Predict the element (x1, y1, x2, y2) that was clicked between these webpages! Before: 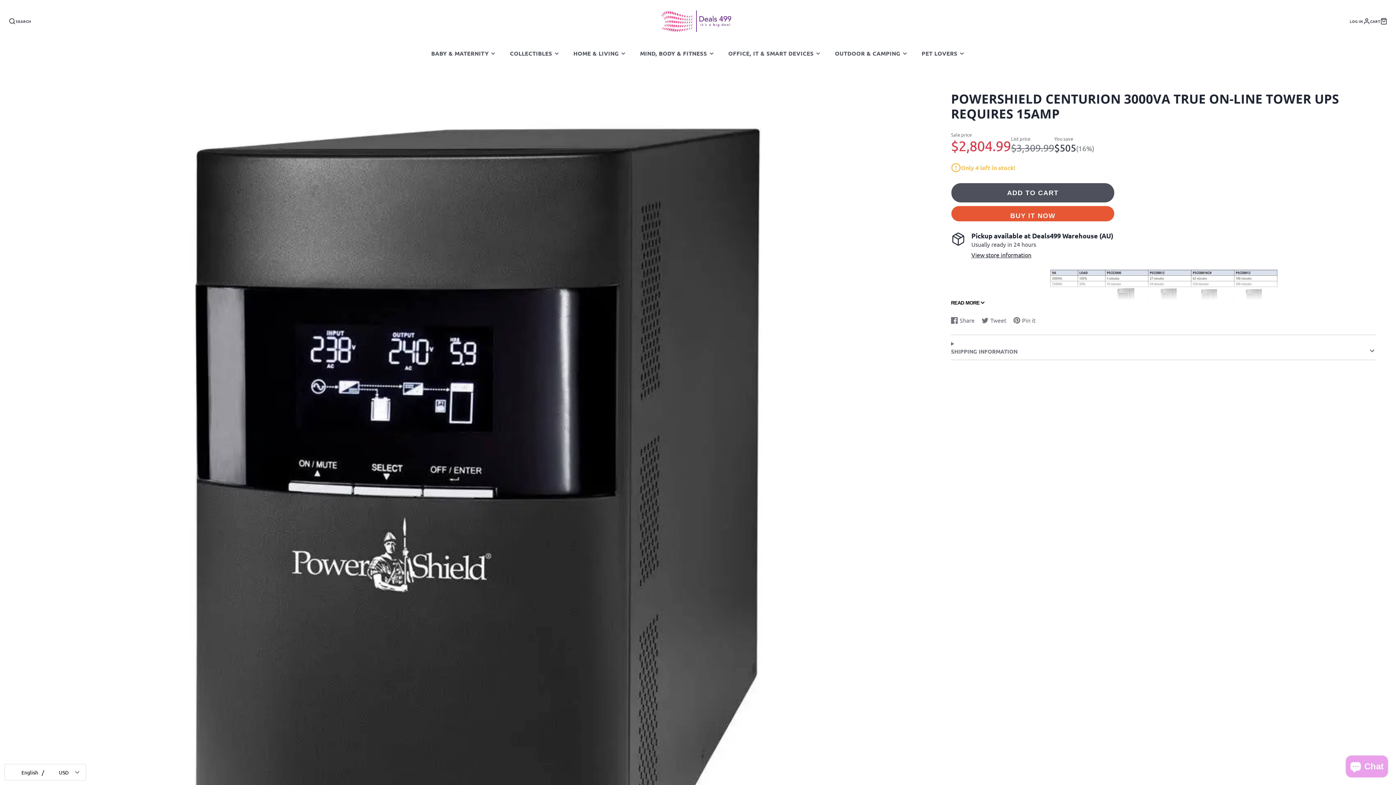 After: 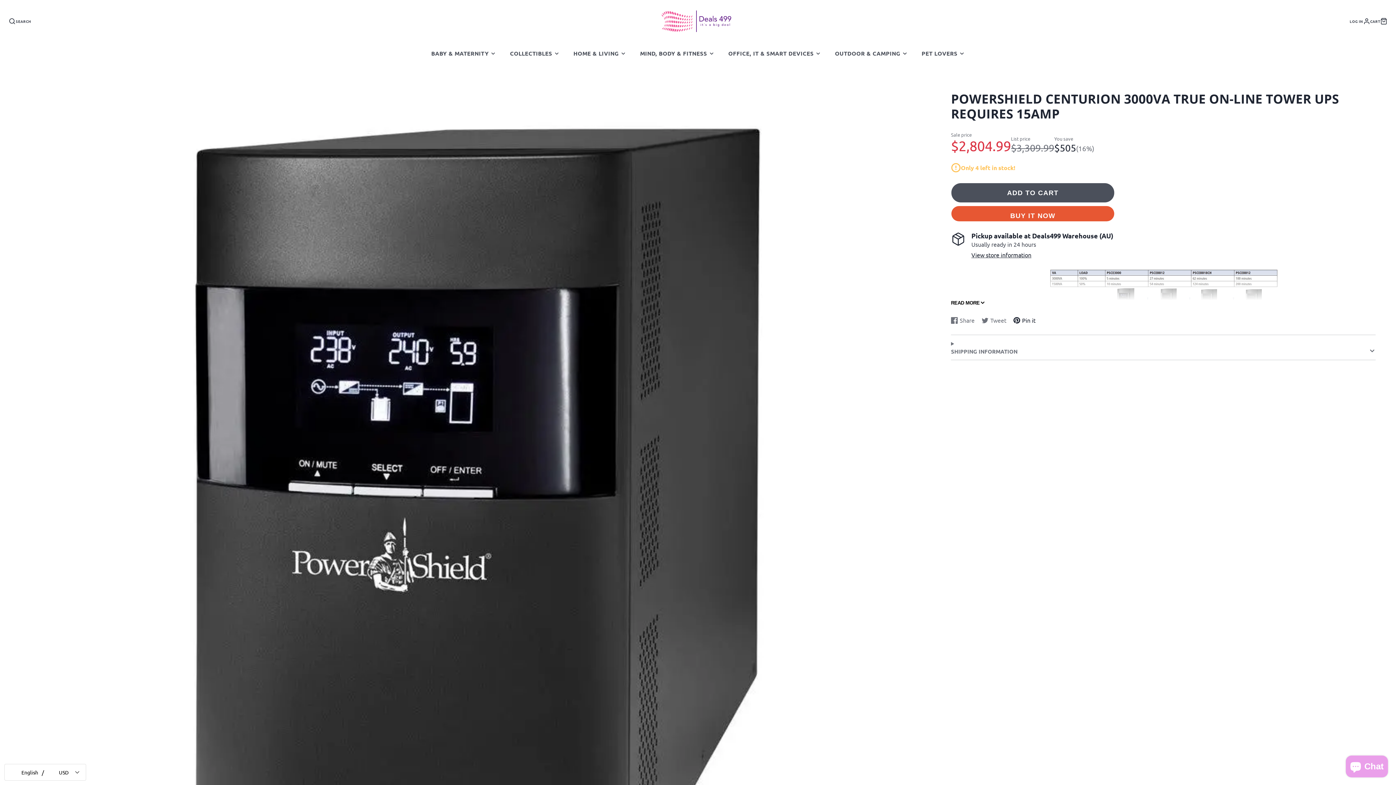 Action: label: Pin it
Pin on Pinterest
Opens in a new window. bbox: (1013, 316, 1035, 324)